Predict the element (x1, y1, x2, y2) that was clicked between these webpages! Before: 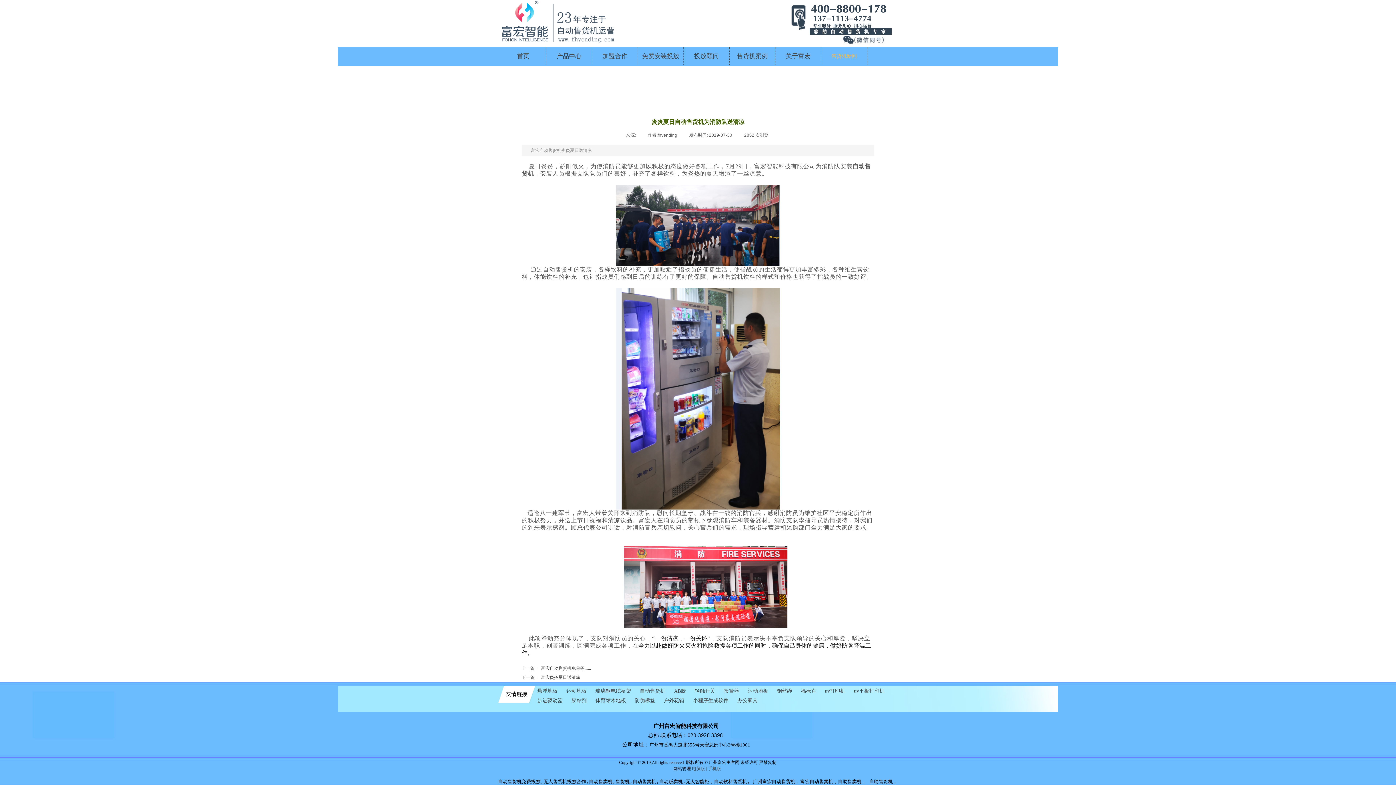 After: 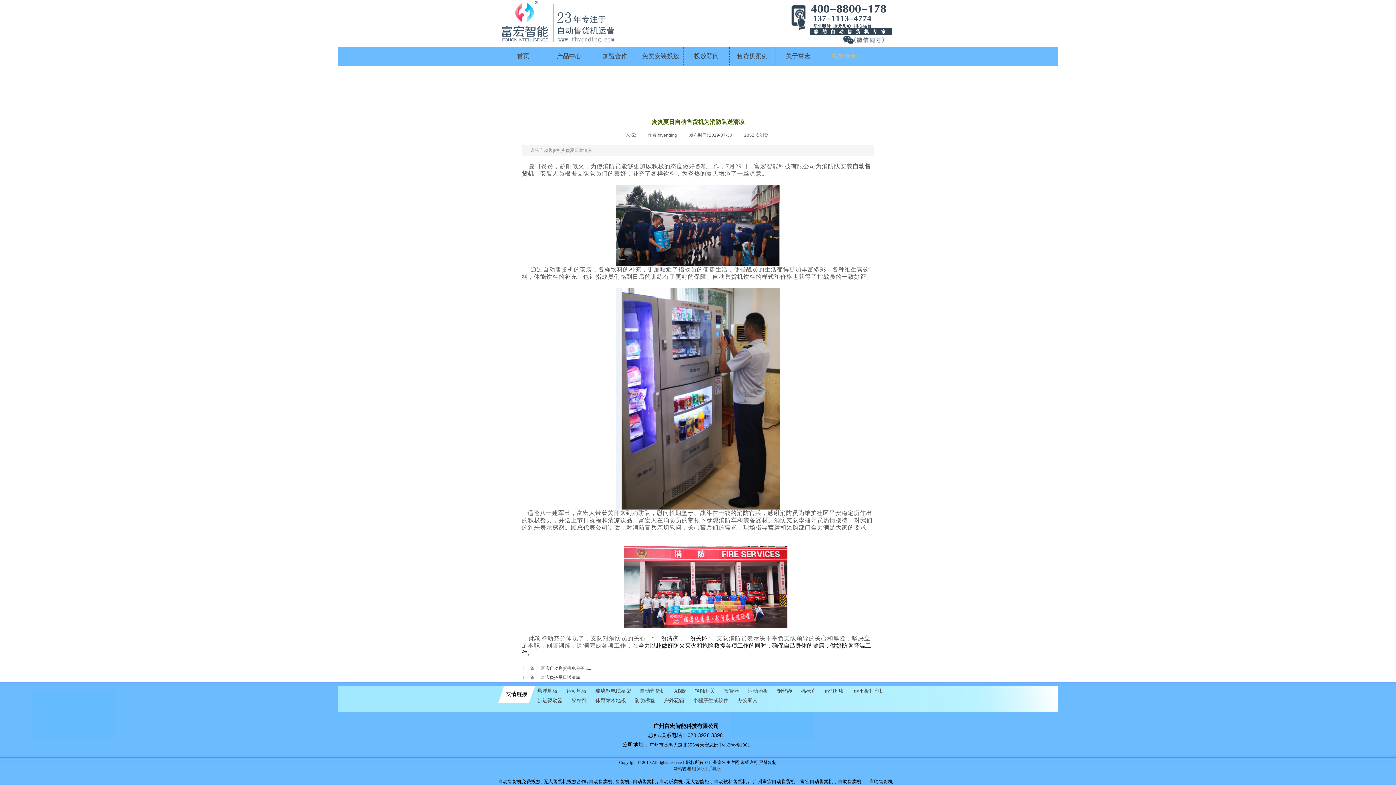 Action: bbox: (693, 698, 728, 704) label: 小程序生成软件